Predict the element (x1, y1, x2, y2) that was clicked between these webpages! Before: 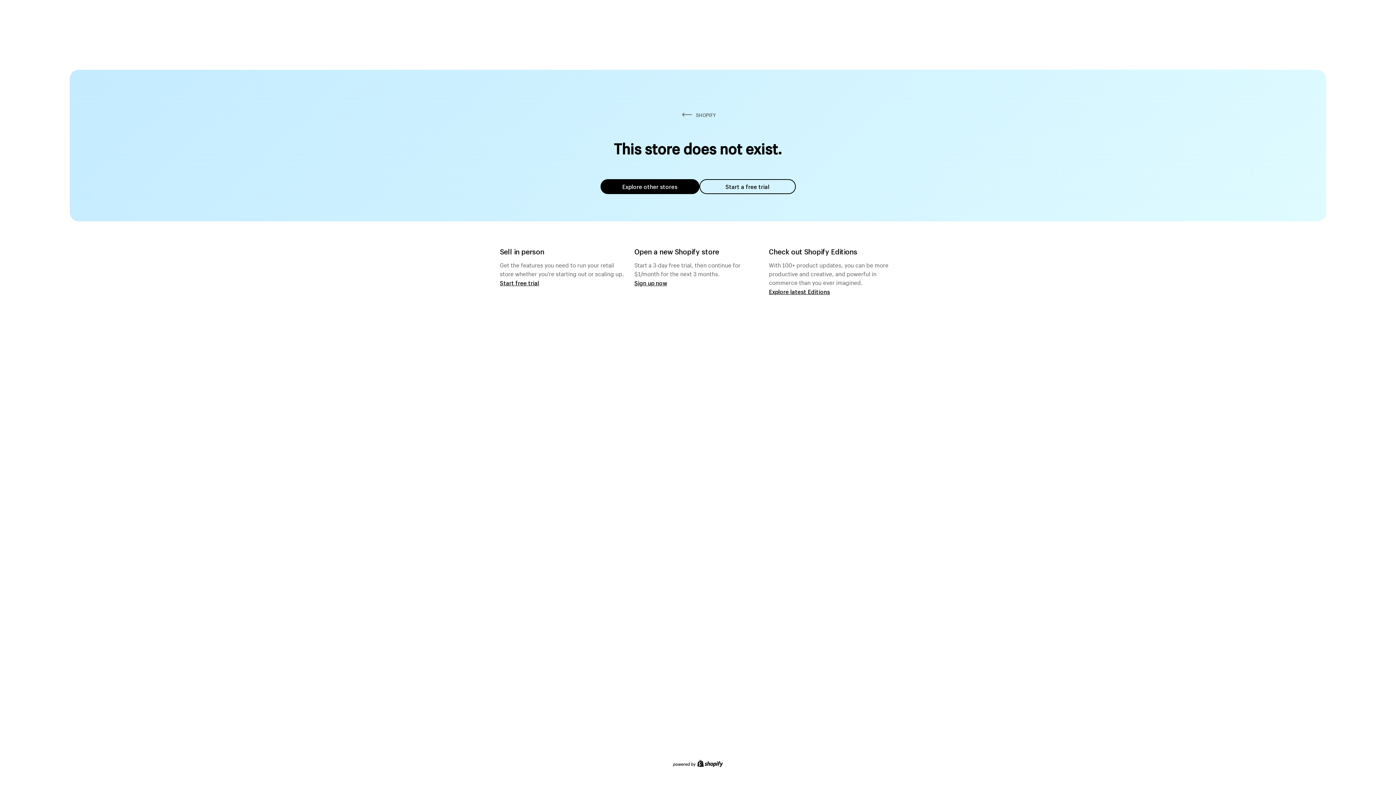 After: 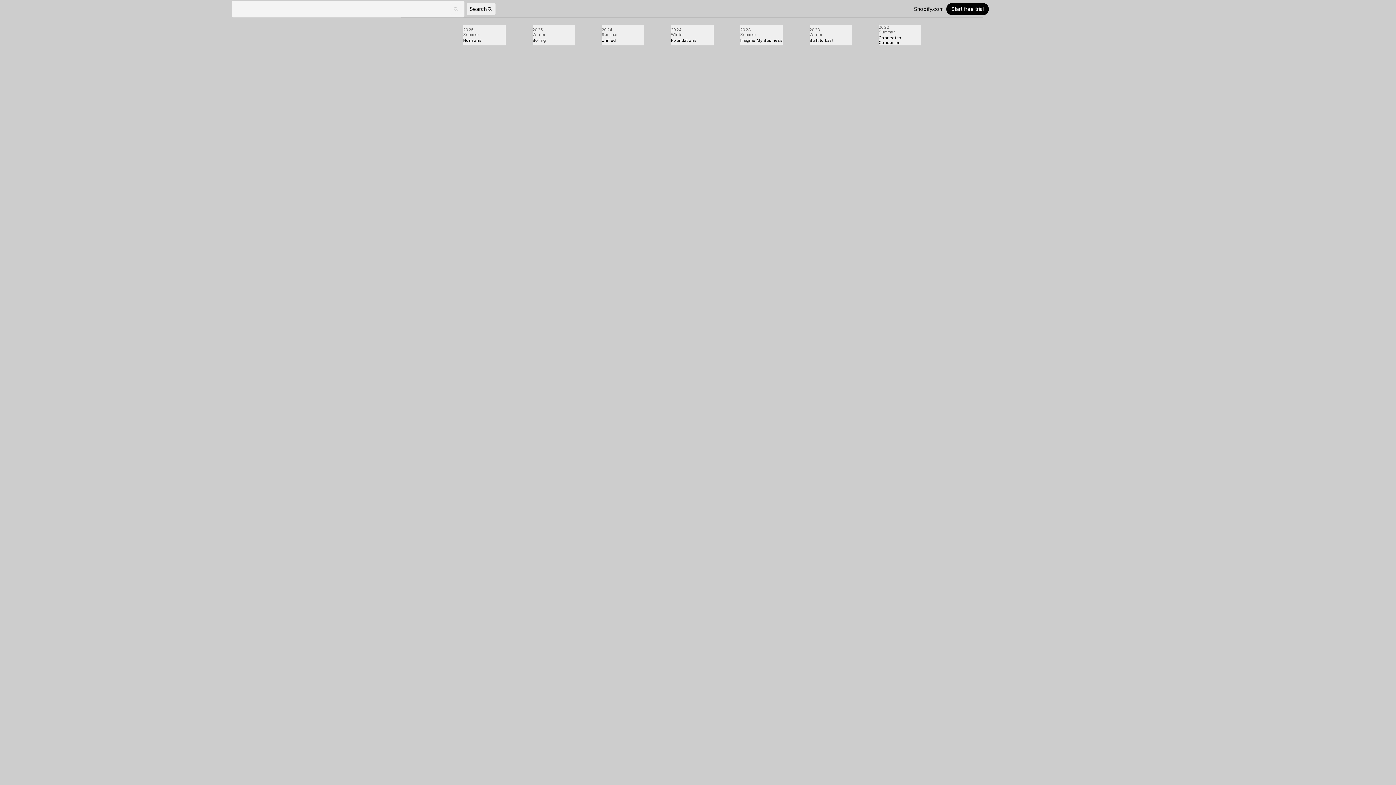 Action: label: Explore latest Editions bbox: (769, 287, 830, 295)